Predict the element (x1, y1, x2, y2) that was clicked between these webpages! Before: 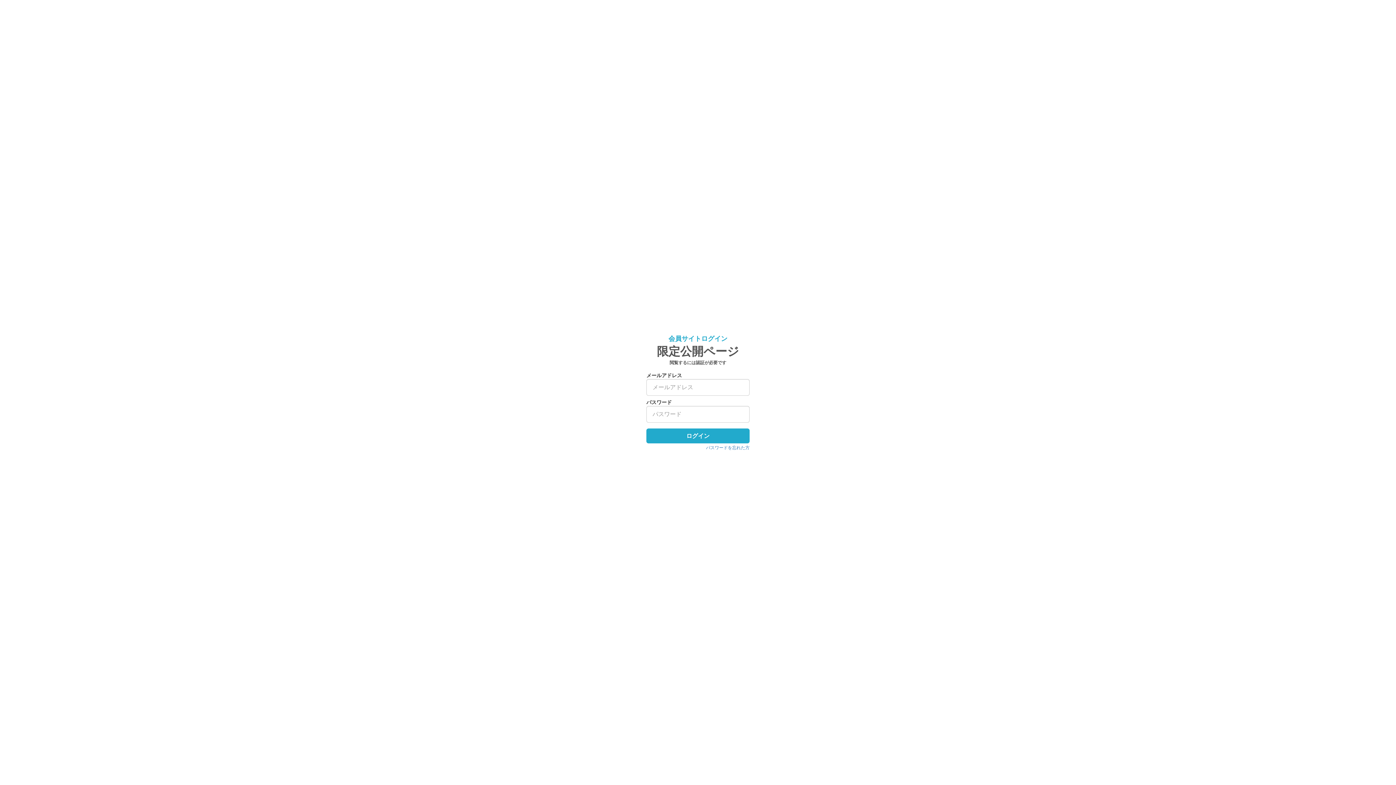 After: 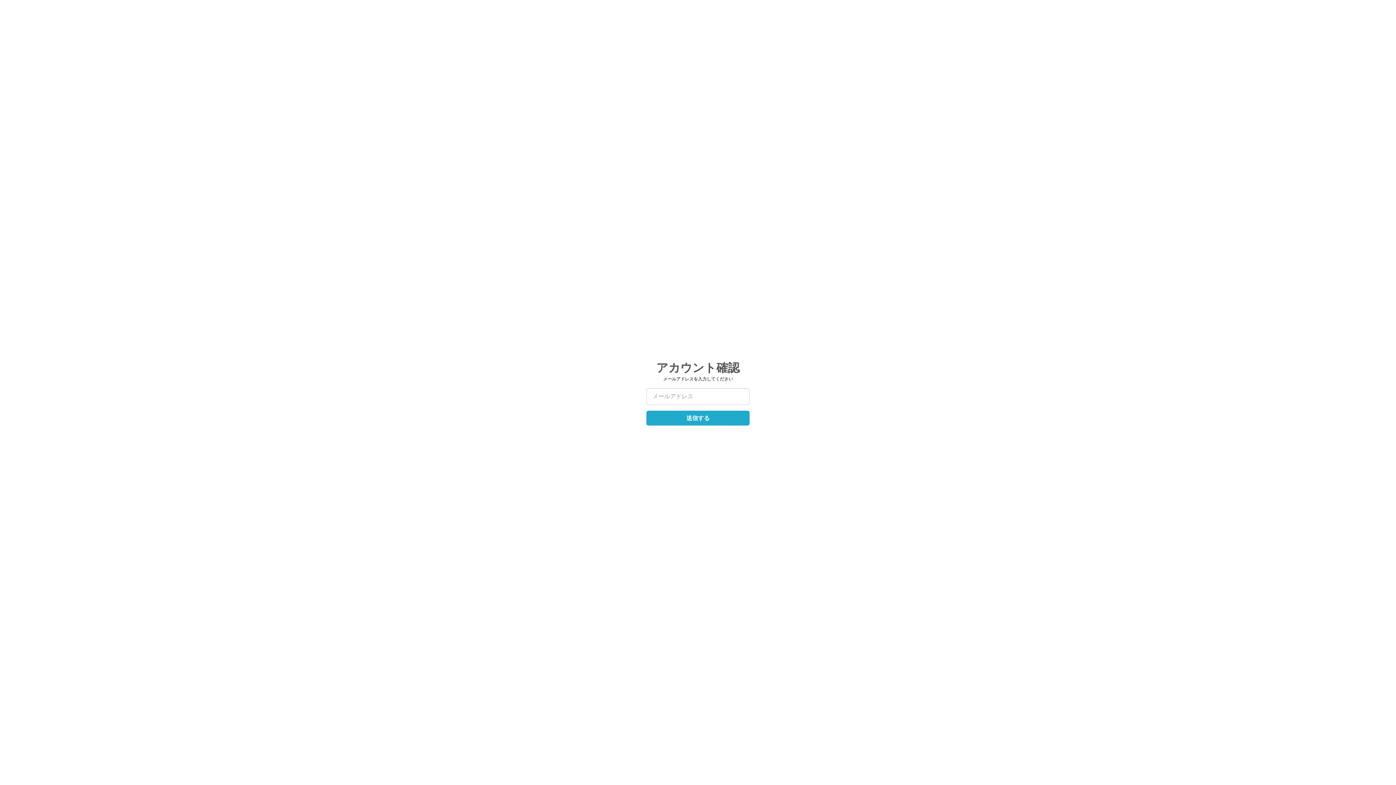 Action: label: パスワードを忘れた方 bbox: (706, 445, 749, 450)